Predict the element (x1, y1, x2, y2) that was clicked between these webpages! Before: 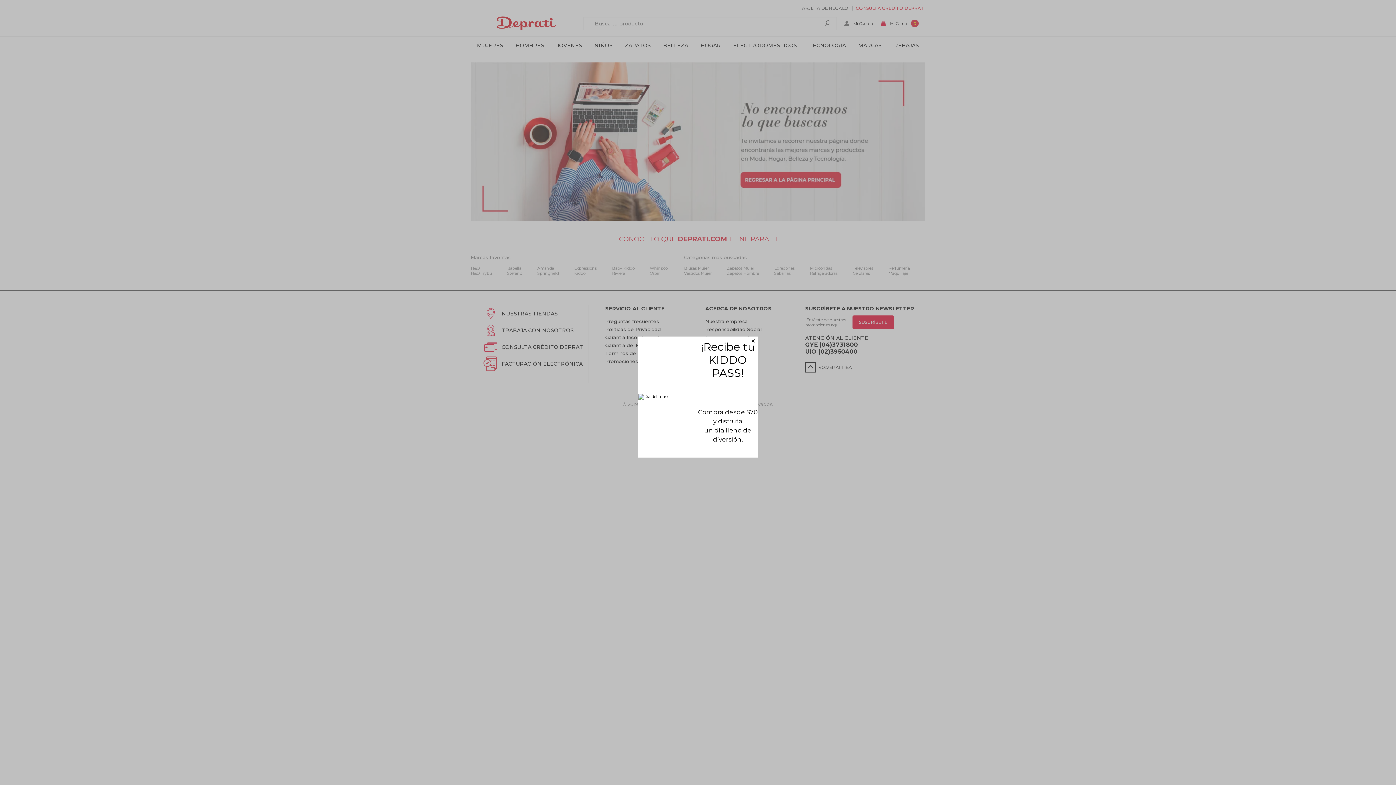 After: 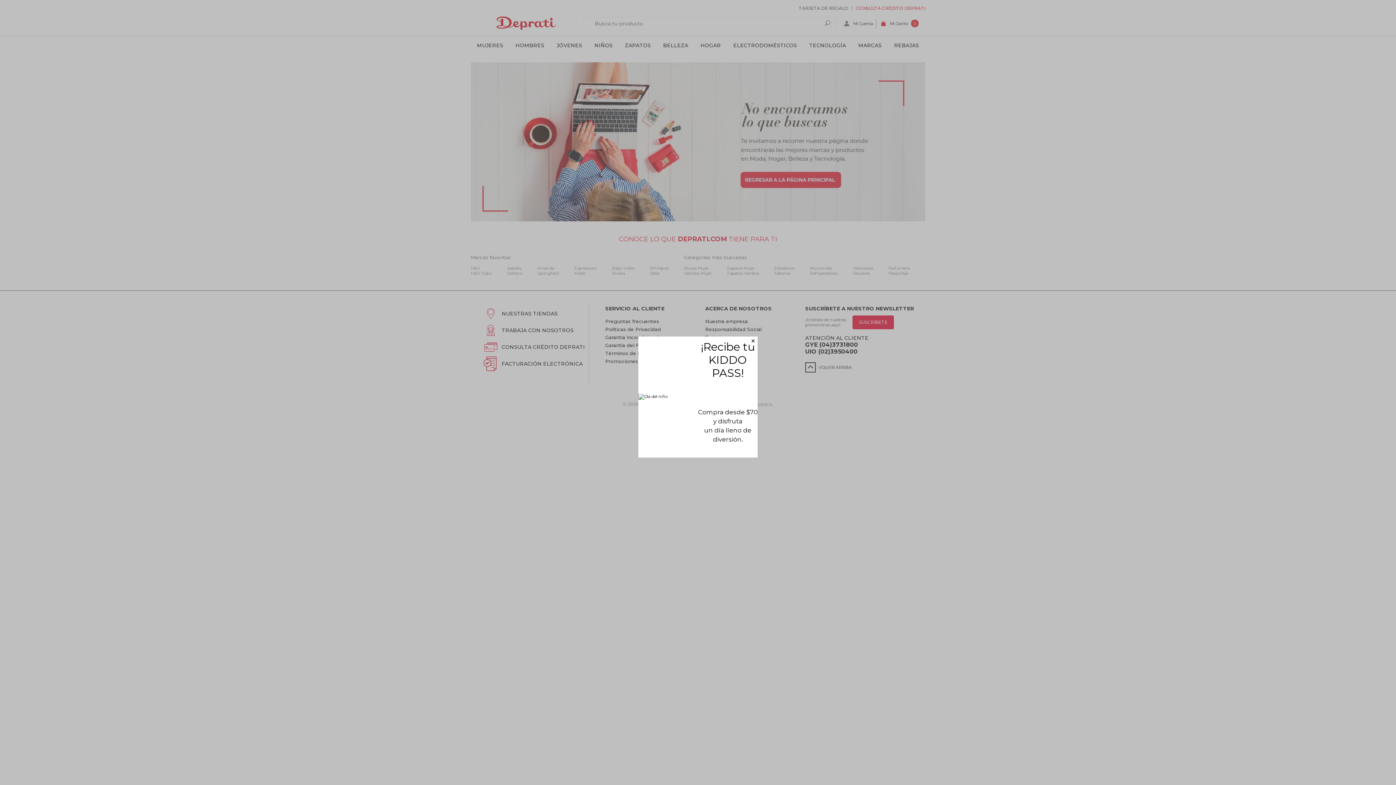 Action: bbox: (638, 394, 667, 399)